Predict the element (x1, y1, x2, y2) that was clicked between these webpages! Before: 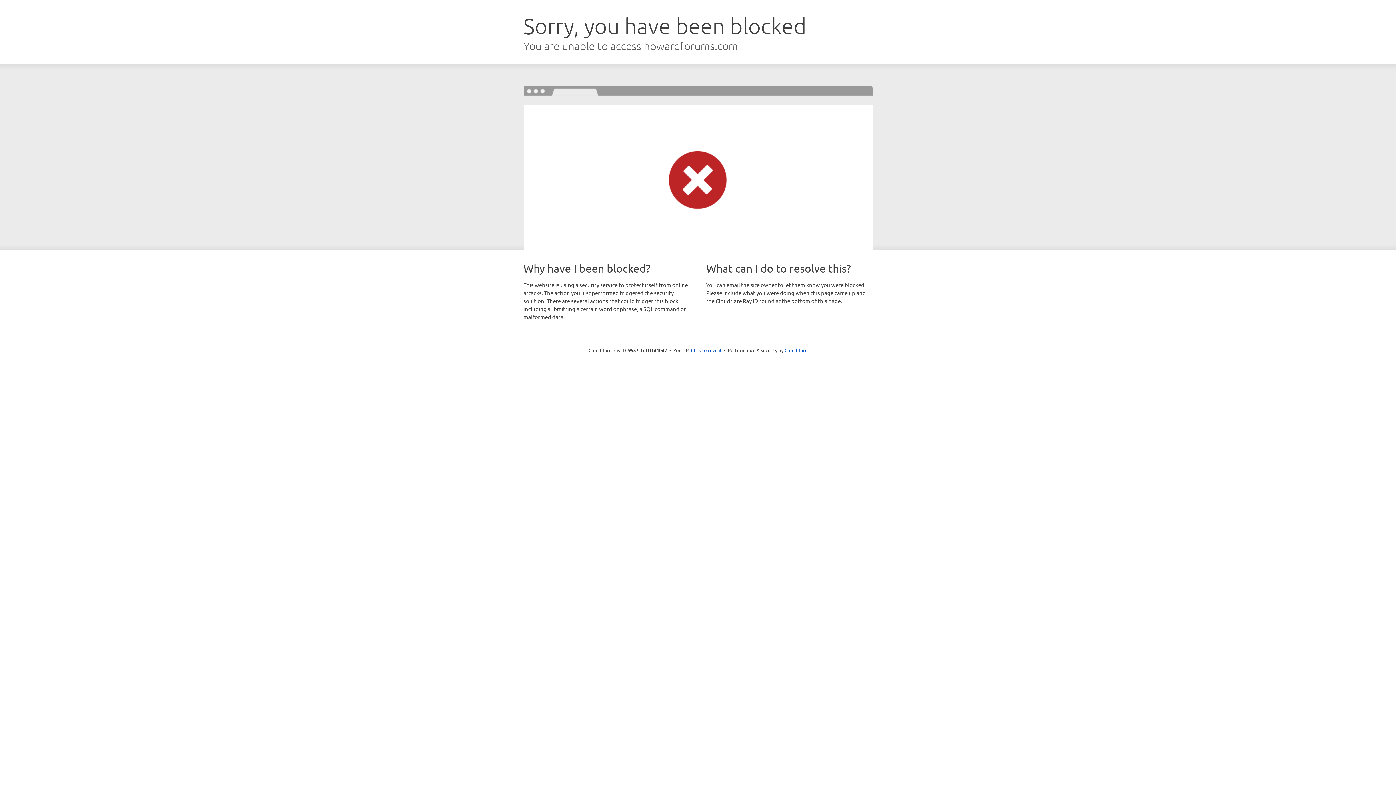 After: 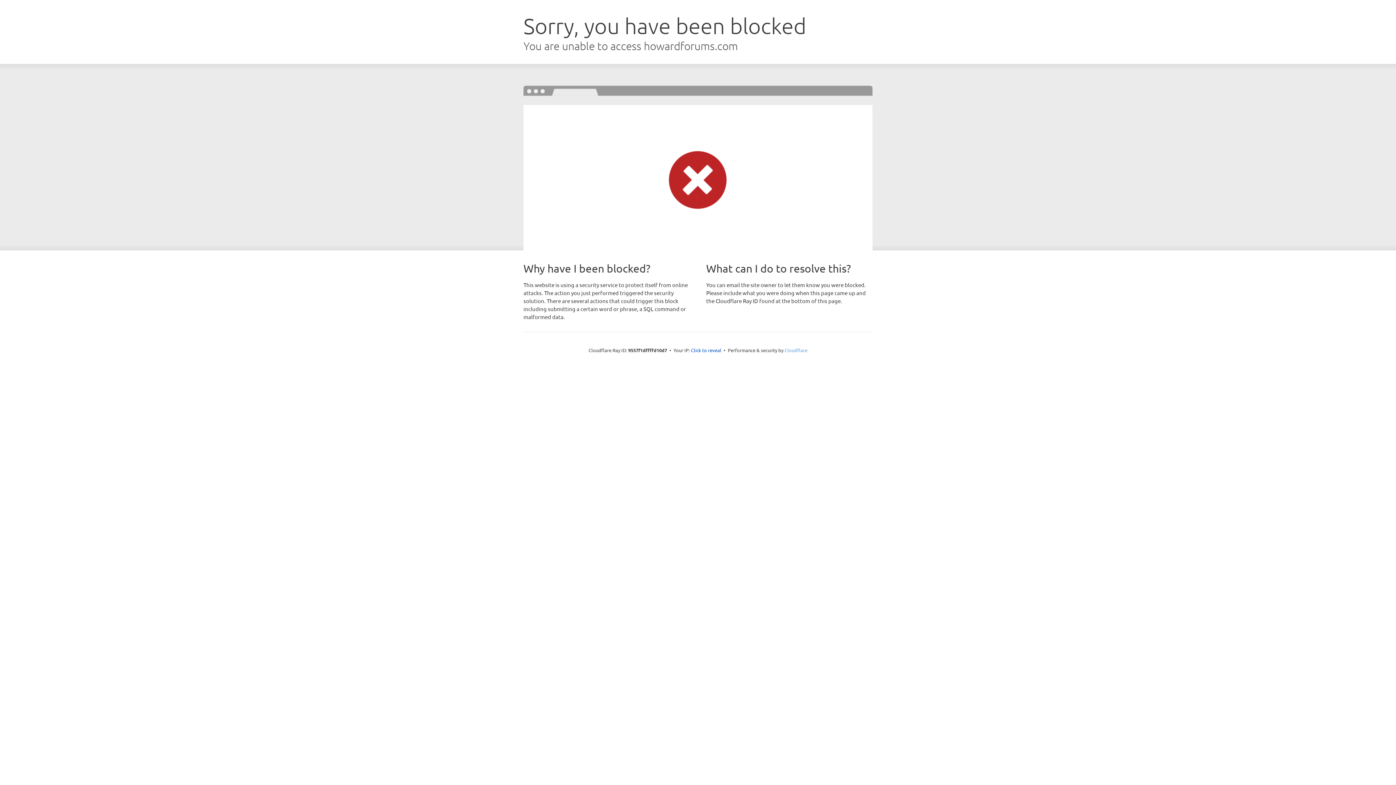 Action: label: Cloudflare bbox: (784, 347, 807, 353)